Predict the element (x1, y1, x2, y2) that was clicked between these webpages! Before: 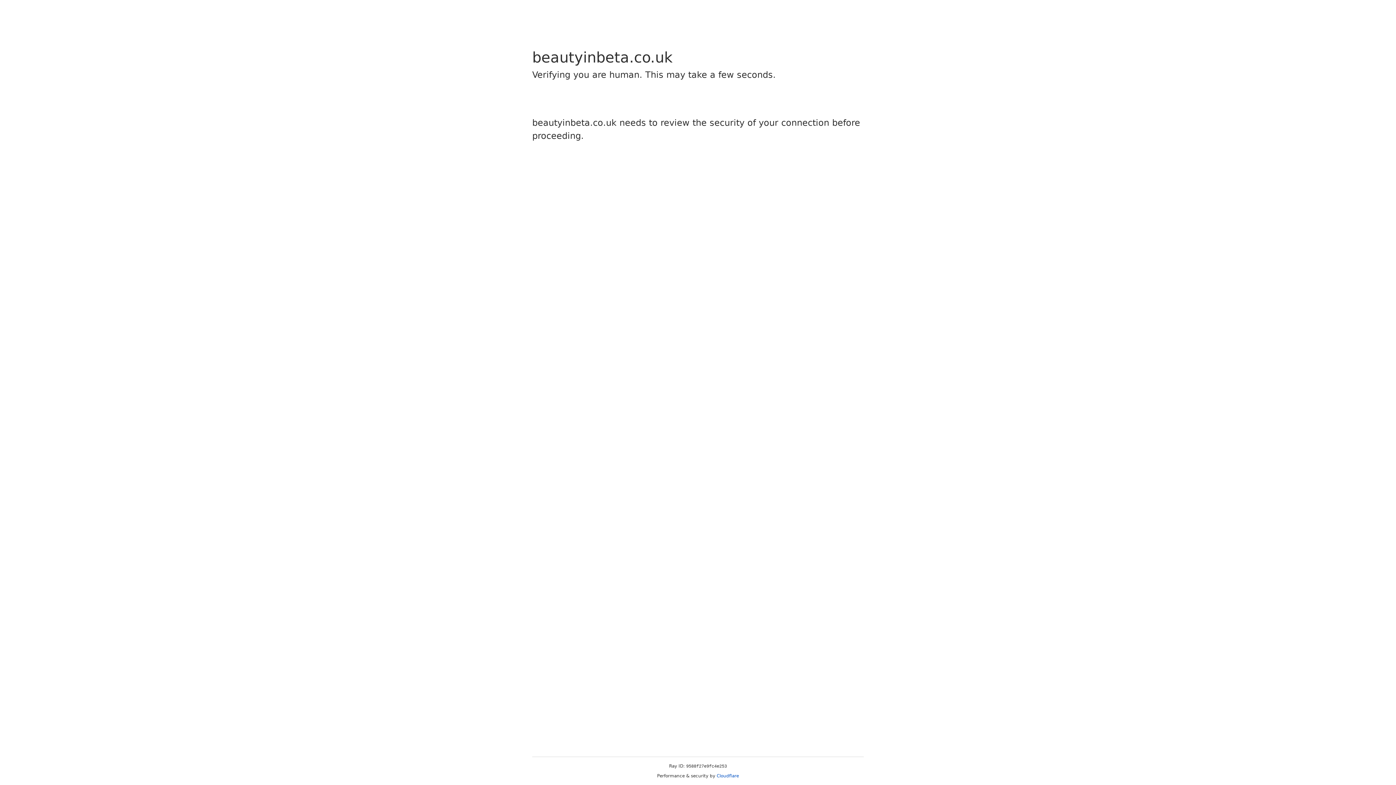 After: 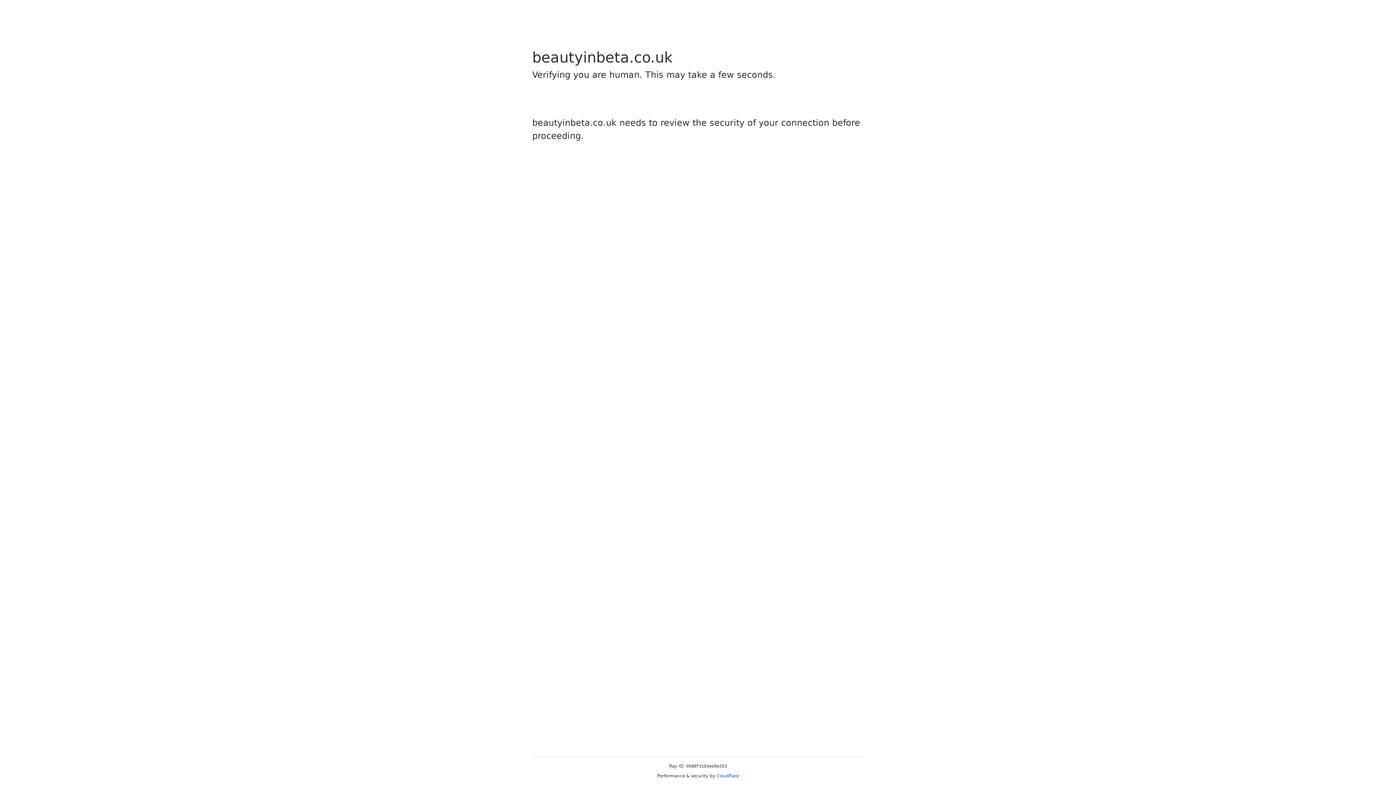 Action: label: Cloudflare bbox: (716, 773, 739, 778)